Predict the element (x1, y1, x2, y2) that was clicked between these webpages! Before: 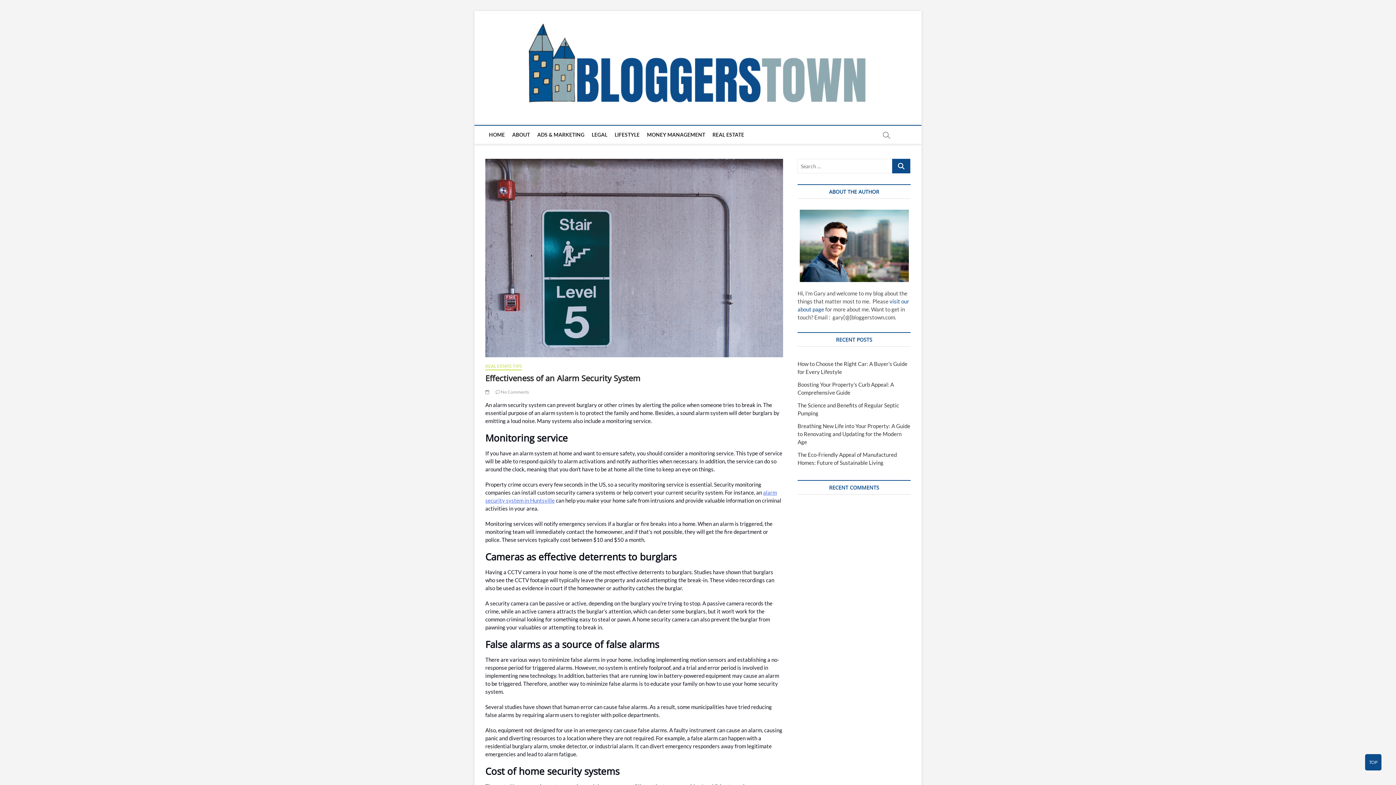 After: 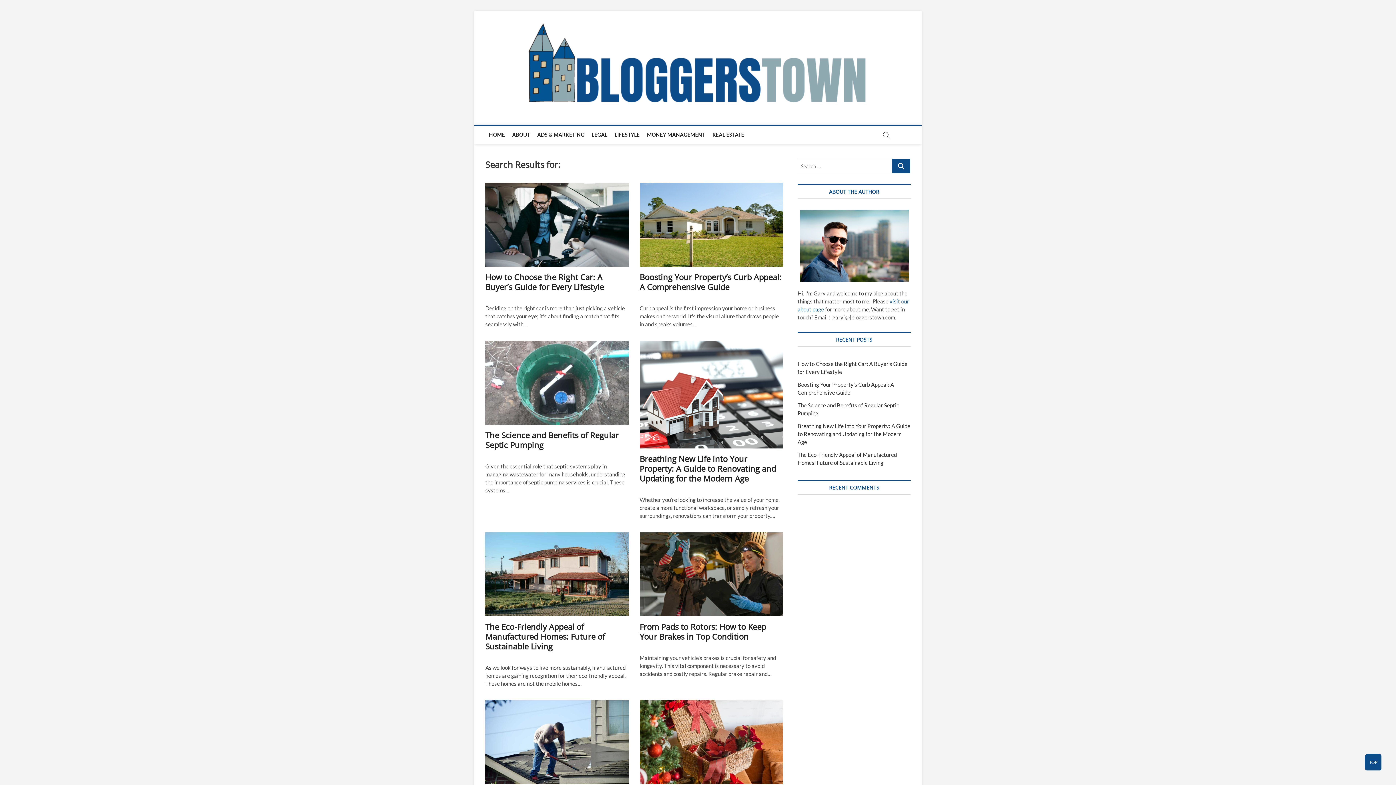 Action: bbox: (892, 158, 910, 173)